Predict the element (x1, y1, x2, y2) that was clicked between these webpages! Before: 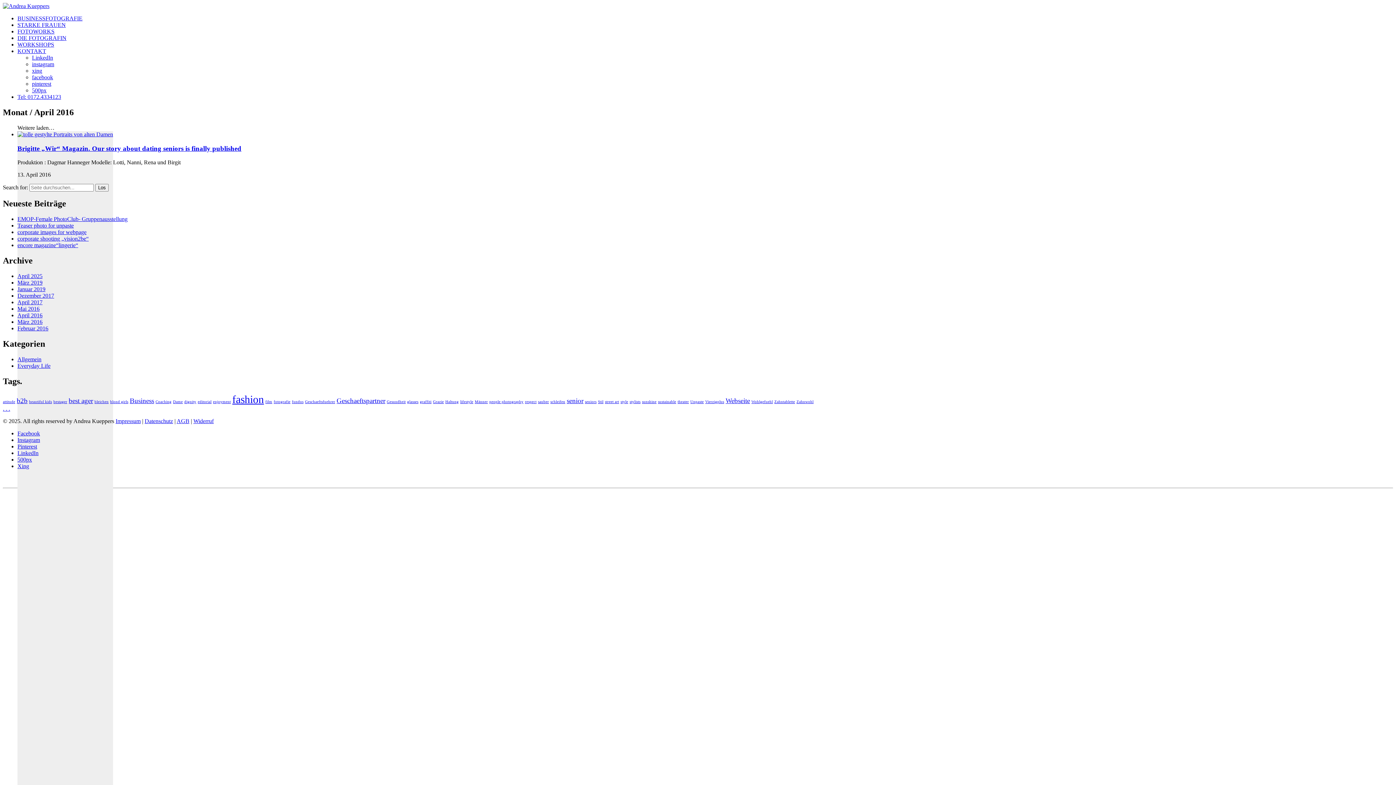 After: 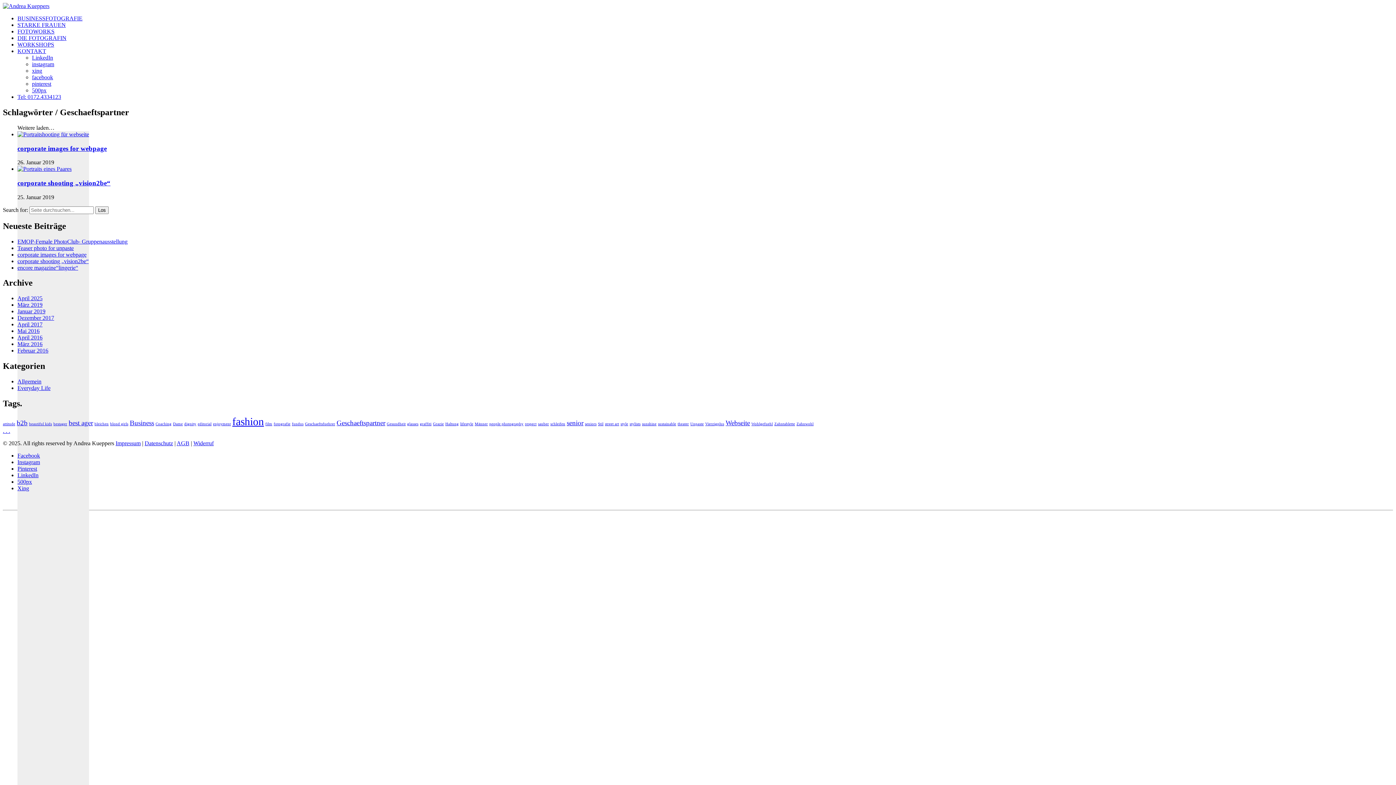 Action: bbox: (336, 396, 385, 404) label: Geschaeftspartner (2 Einträge)